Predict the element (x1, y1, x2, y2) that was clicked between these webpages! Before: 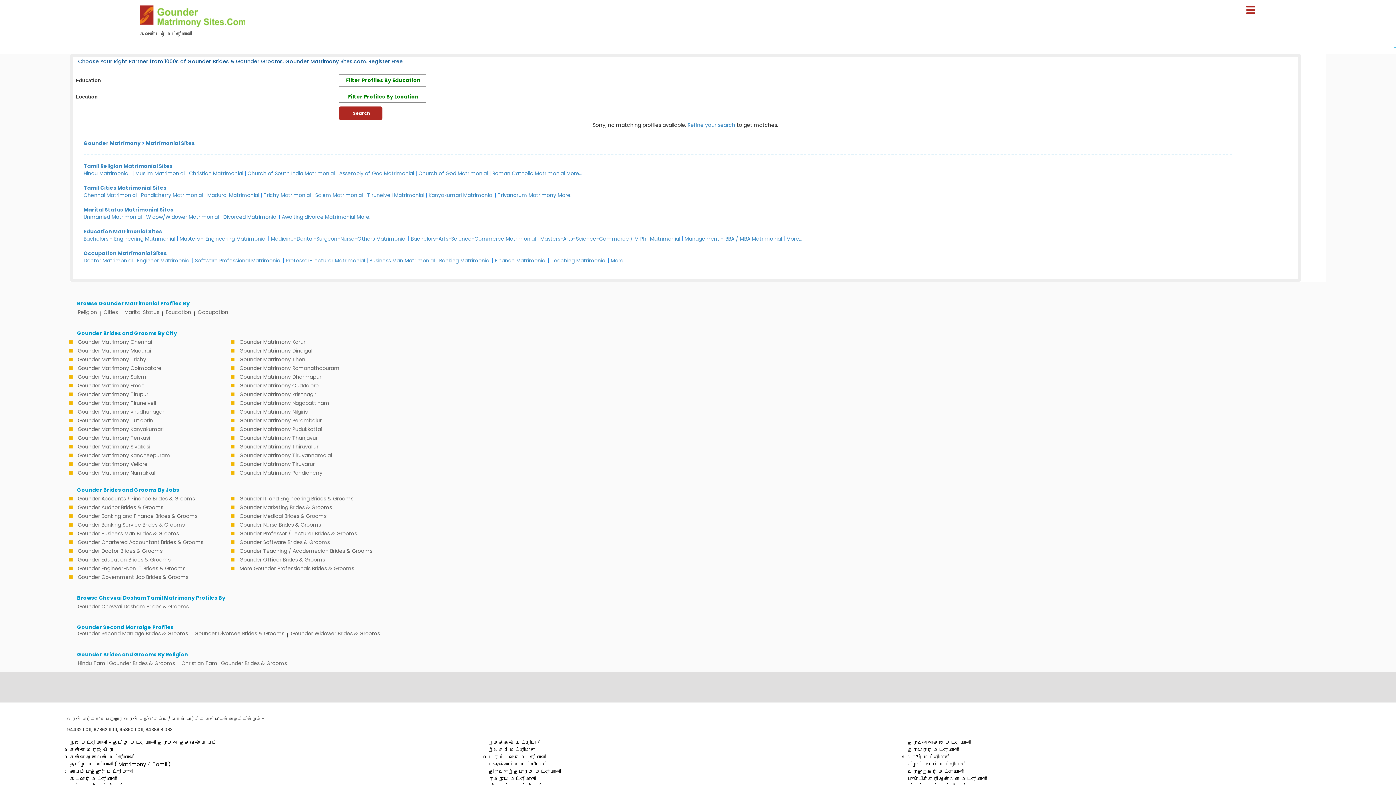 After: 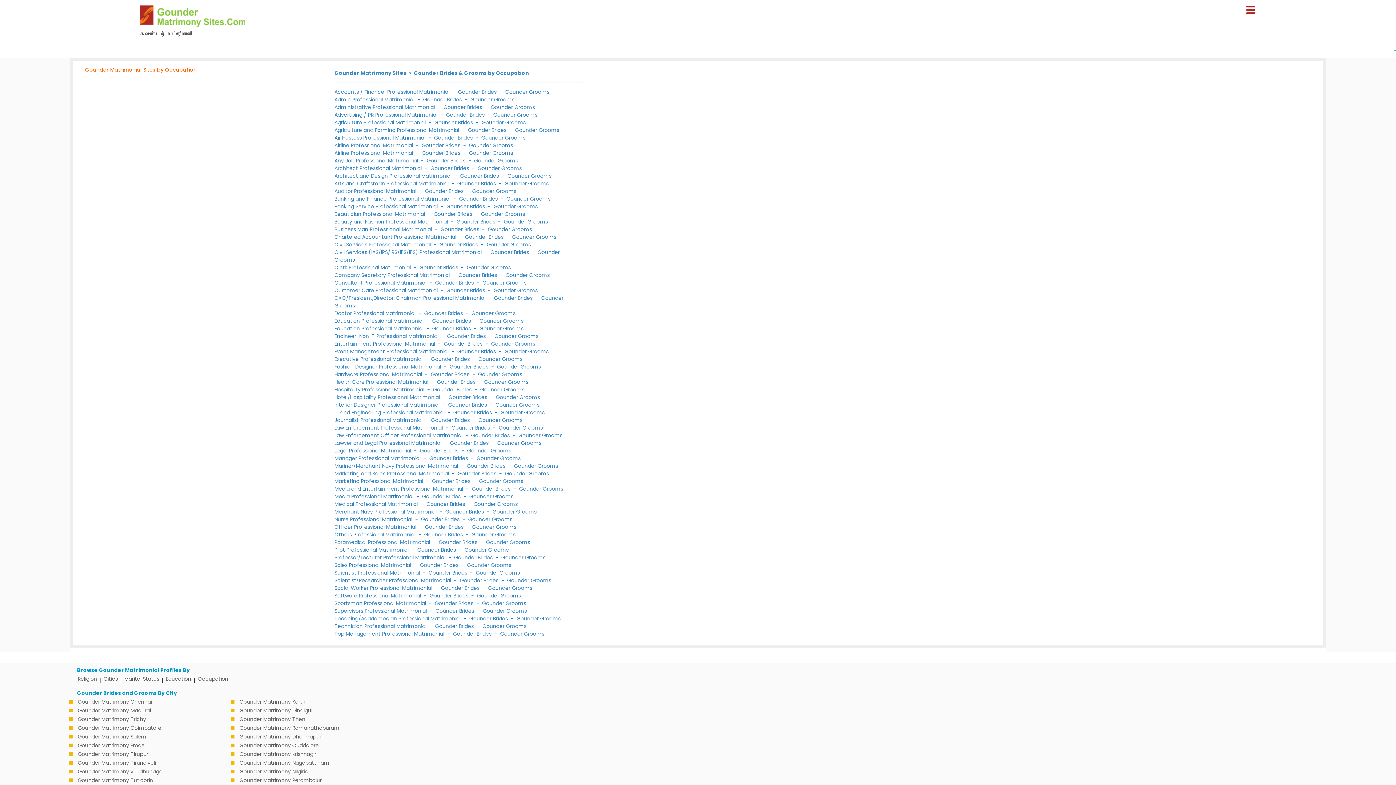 Action: bbox: (237, 564, 382, 573) label: More Gounder Professionals Brides & Grooms